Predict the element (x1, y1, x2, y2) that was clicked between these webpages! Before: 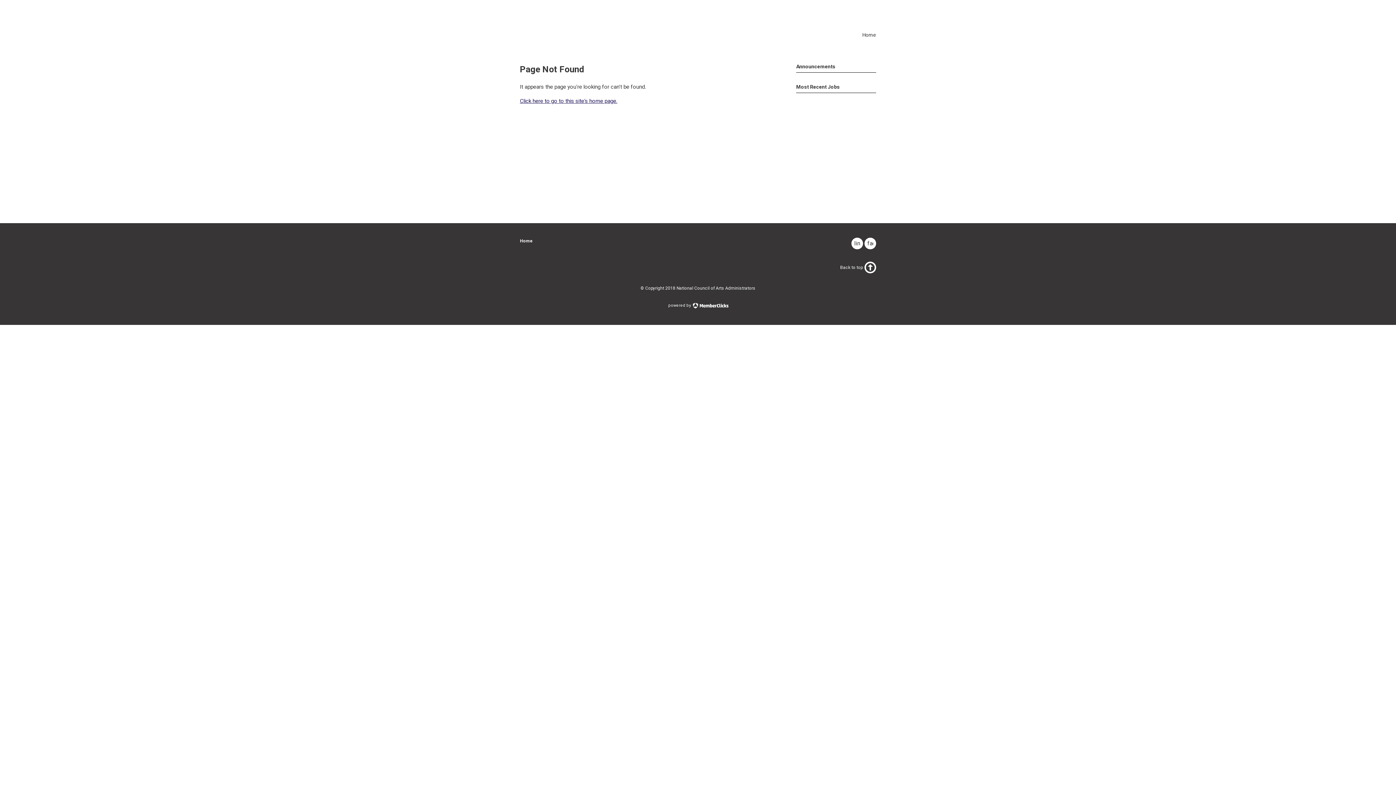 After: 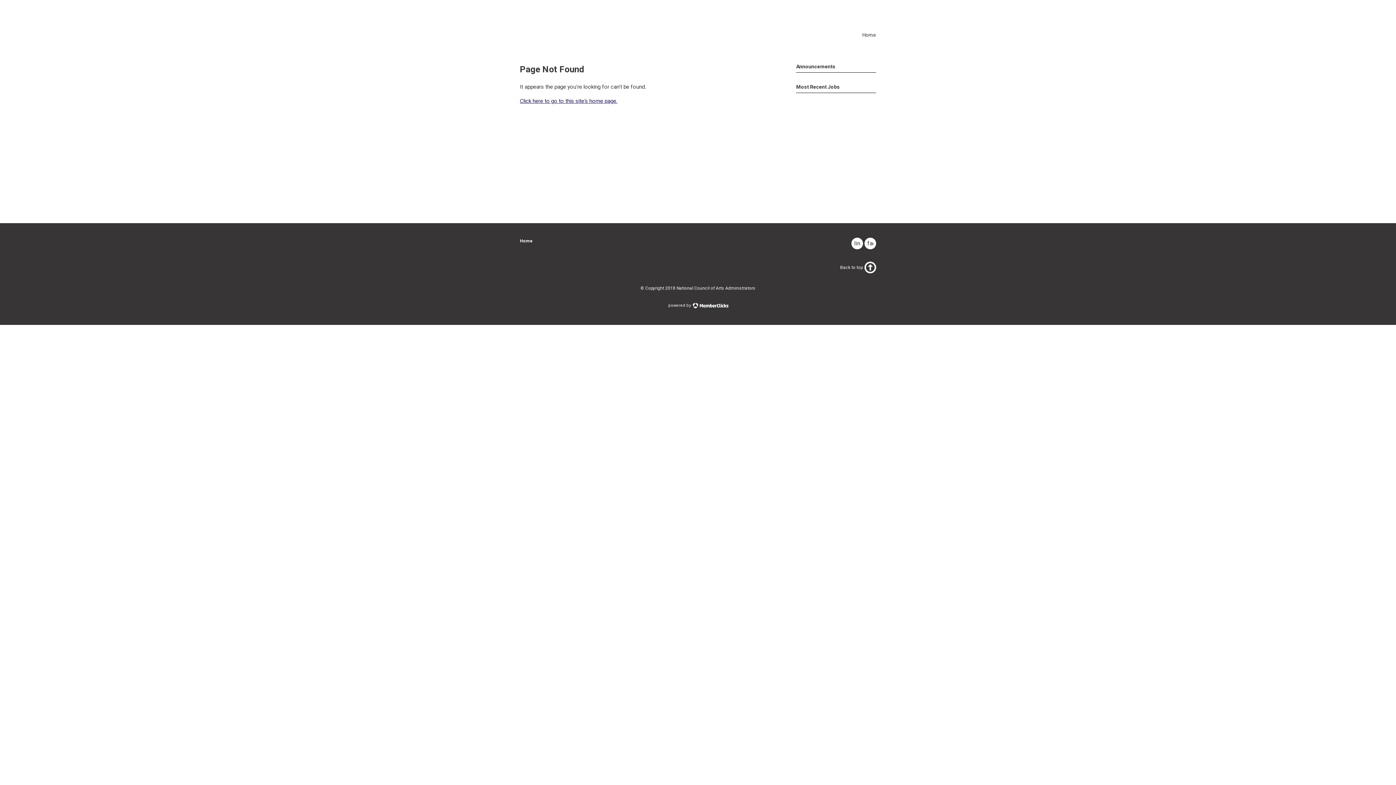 Action: label: Back to top bbox: (840, 261, 876, 273)